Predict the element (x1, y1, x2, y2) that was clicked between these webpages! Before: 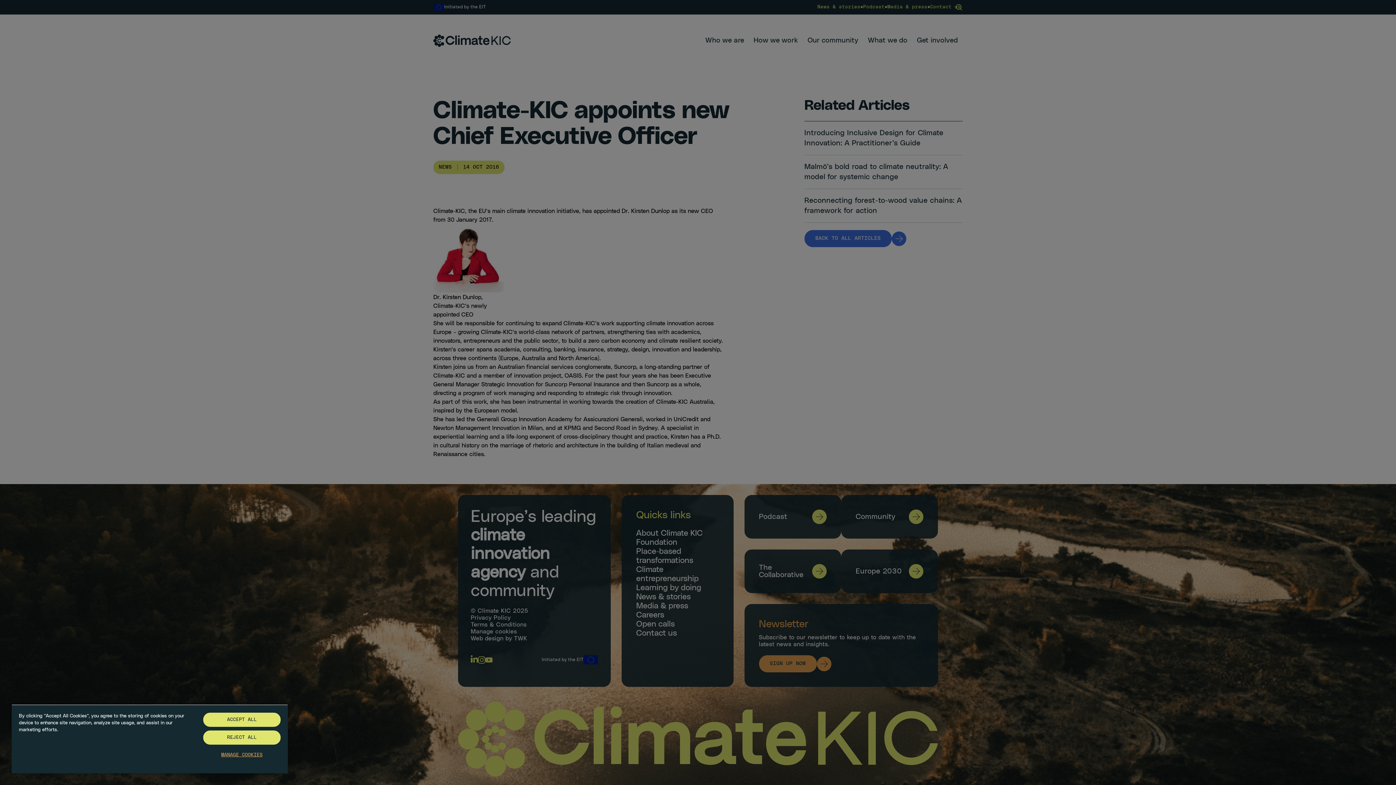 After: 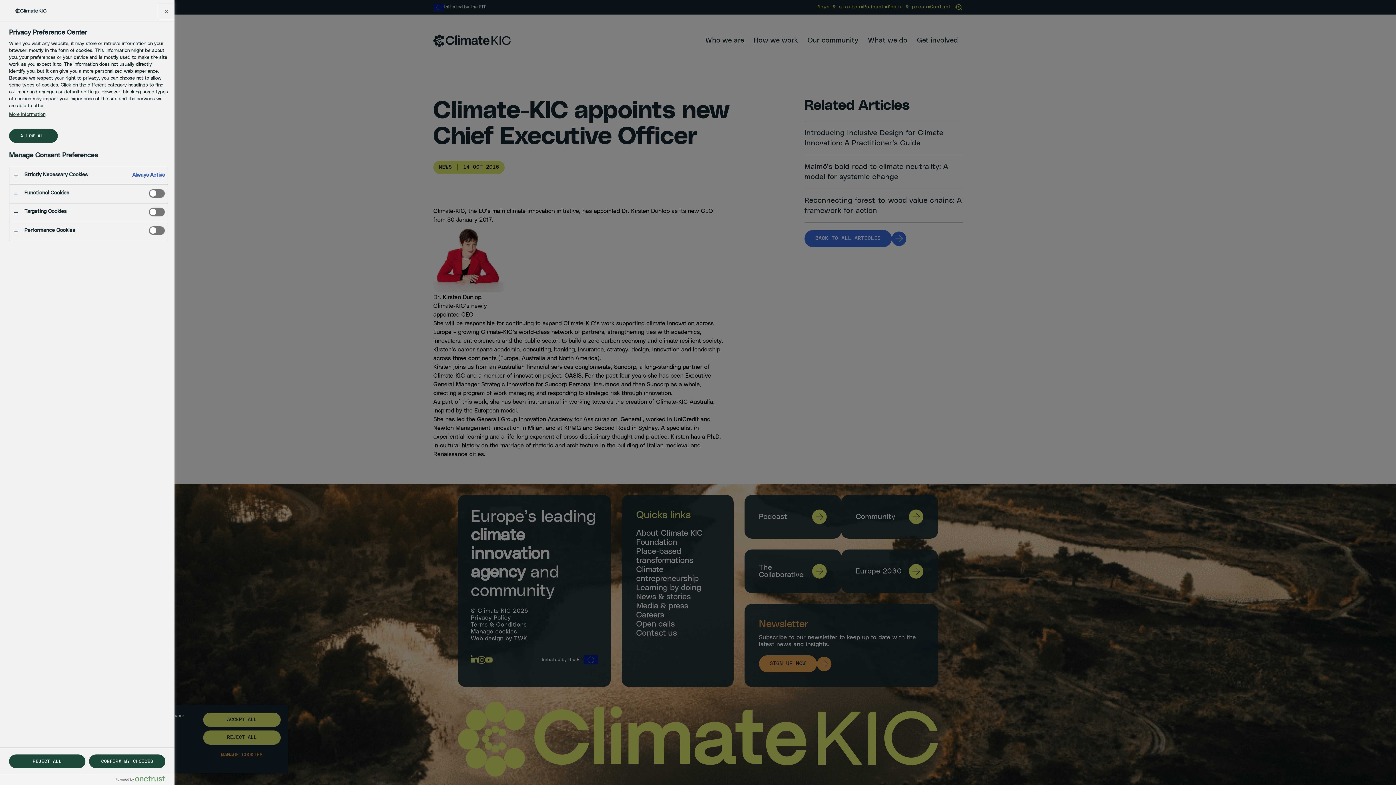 Action: bbox: (203, 748, 280, 762) label: MANAGE COOKIES